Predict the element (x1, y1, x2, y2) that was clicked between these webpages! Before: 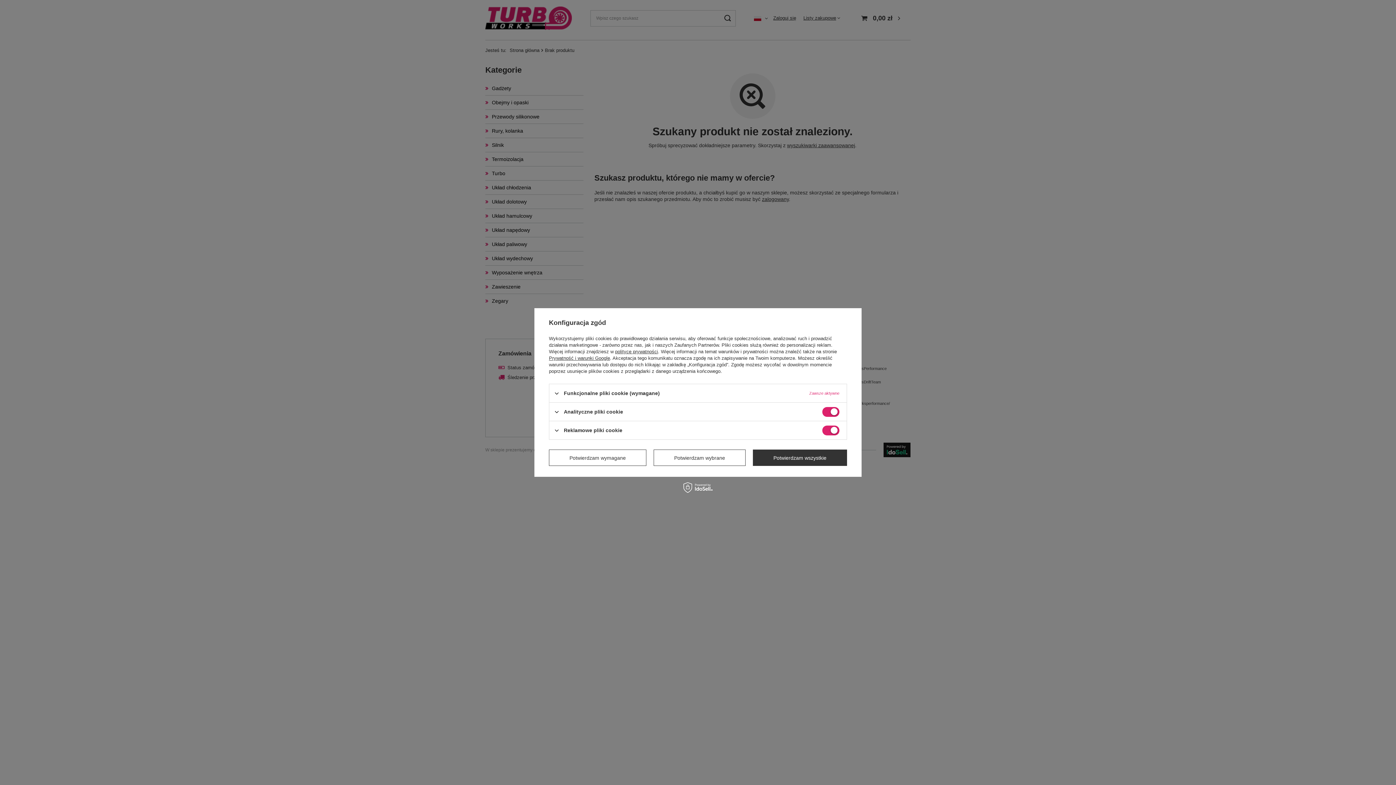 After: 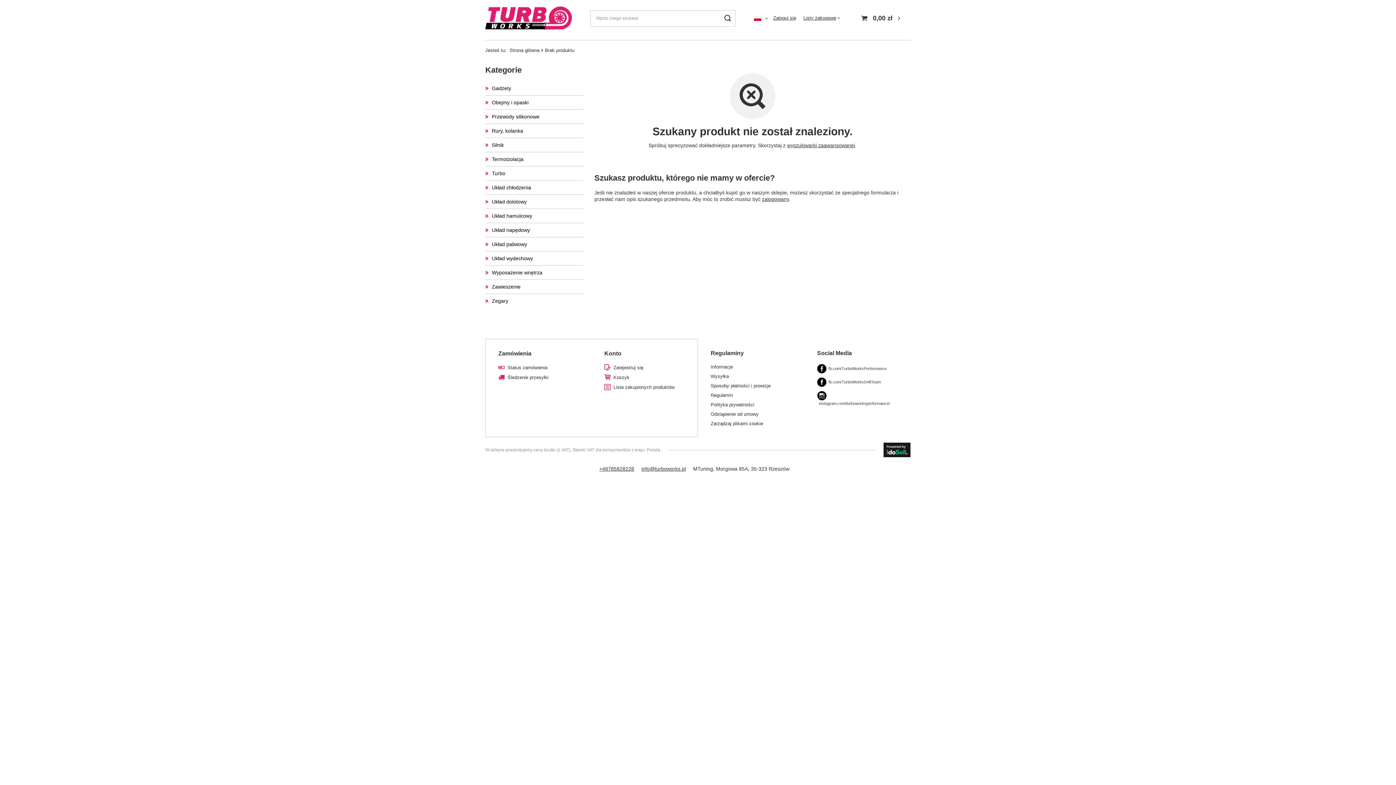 Action: bbox: (549, 449, 646, 466) label: Potwierdzam wymagane